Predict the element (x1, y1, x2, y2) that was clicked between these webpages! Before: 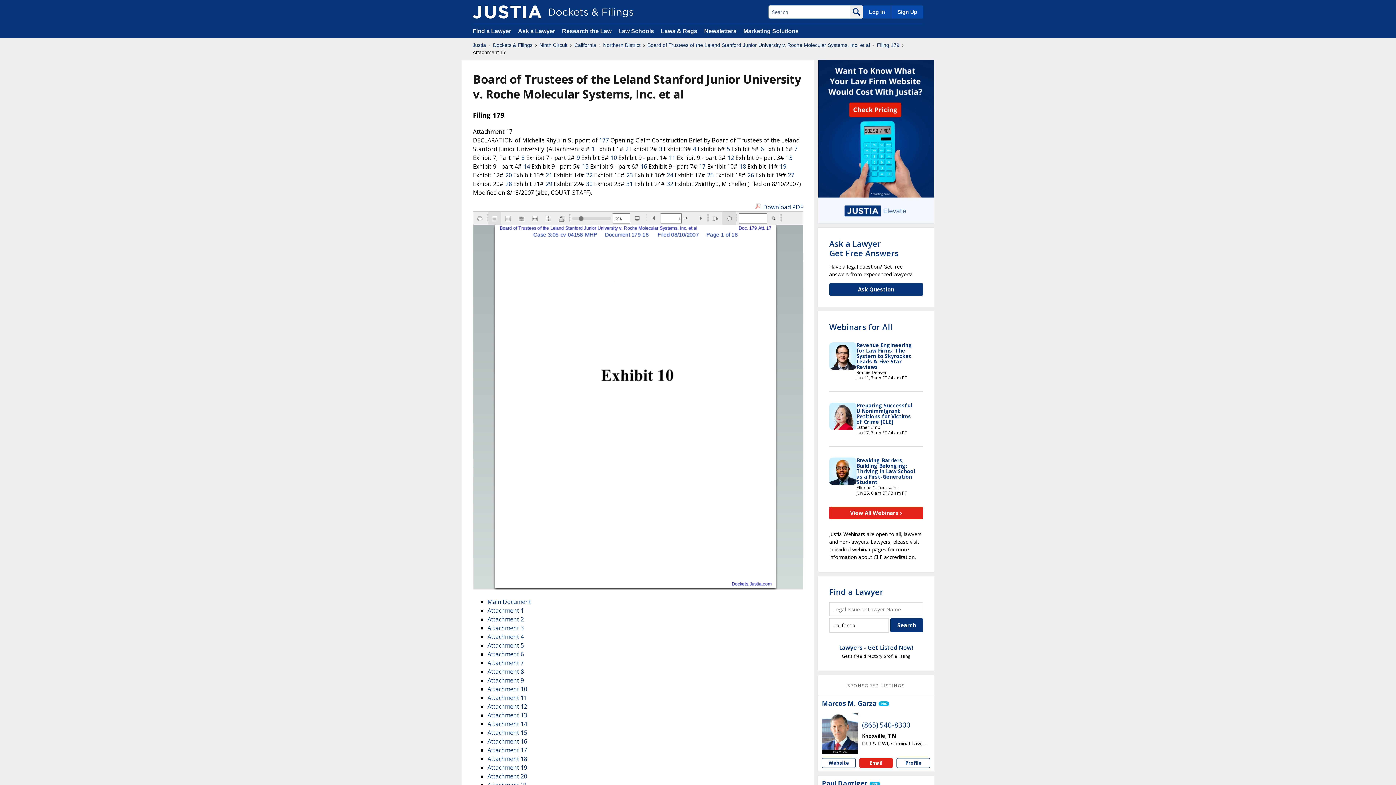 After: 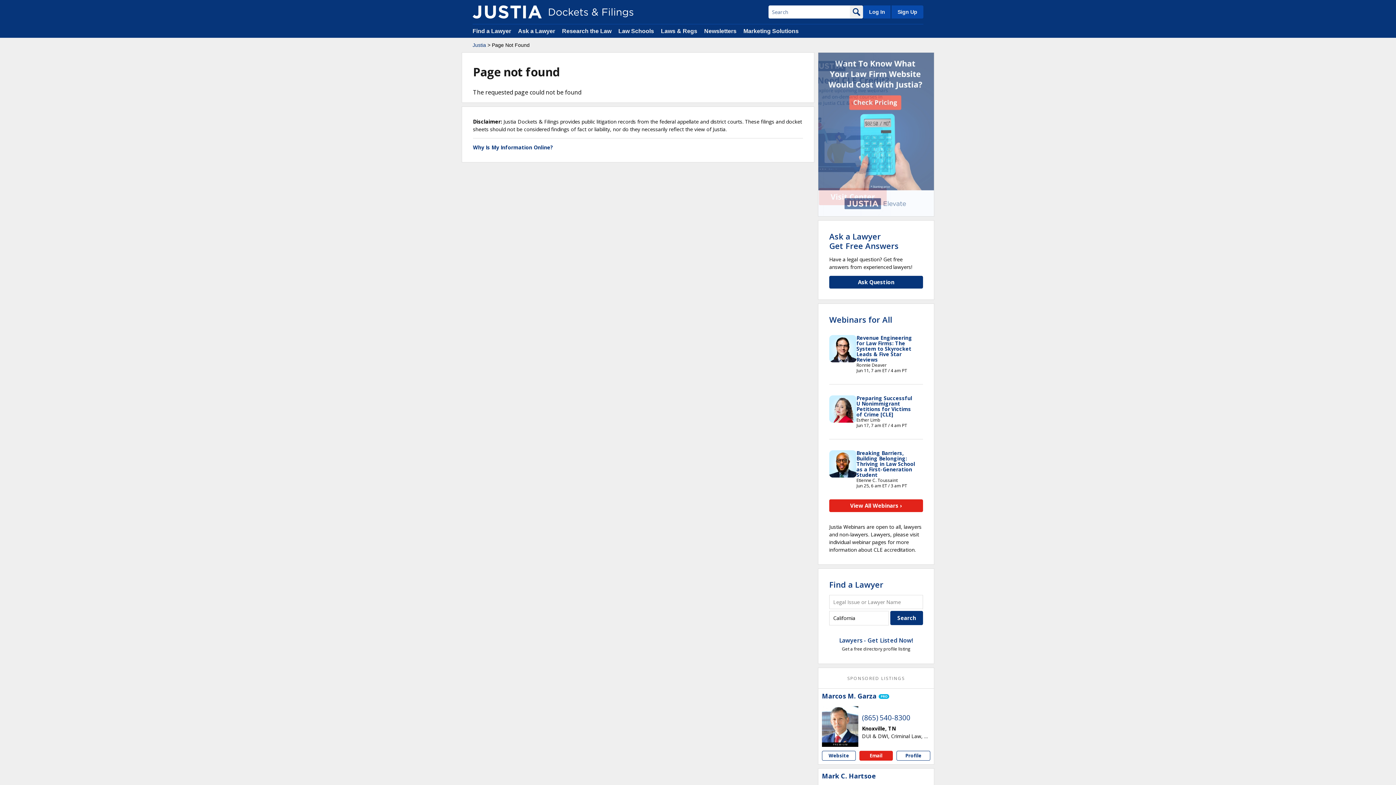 Action: label: 2 bbox: (625, 144, 628, 152)